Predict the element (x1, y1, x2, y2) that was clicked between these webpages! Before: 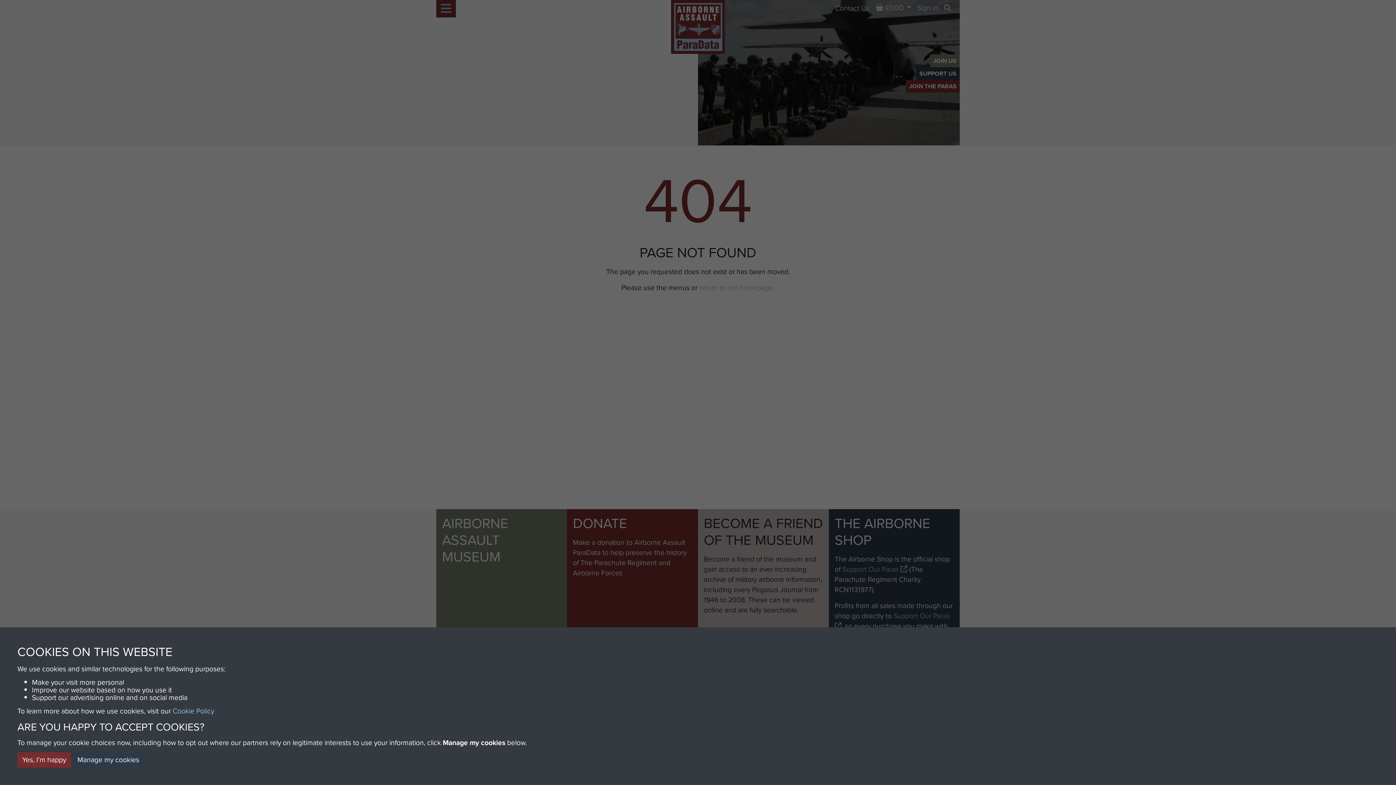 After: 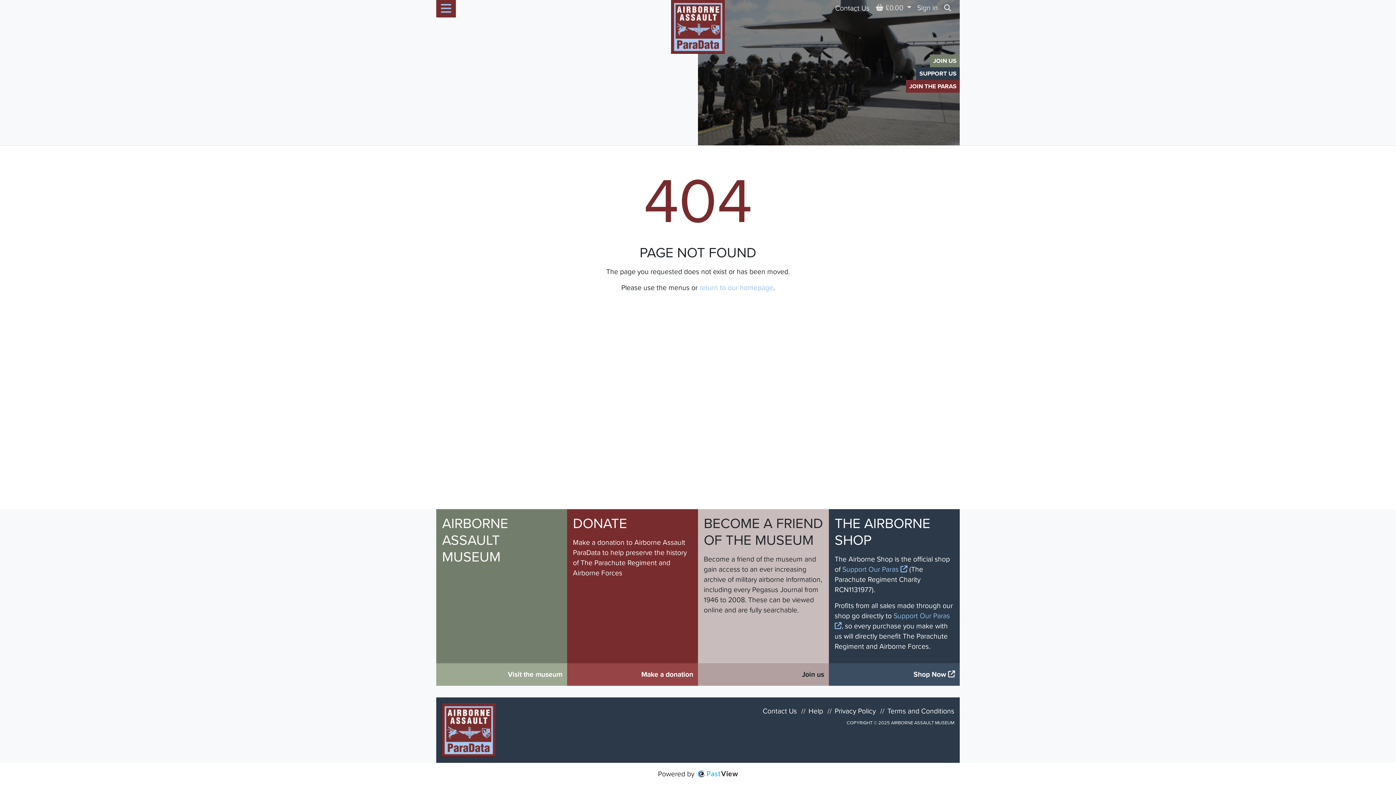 Action: bbox: (17, 752, 70, 768) label: Yes, I'm happy